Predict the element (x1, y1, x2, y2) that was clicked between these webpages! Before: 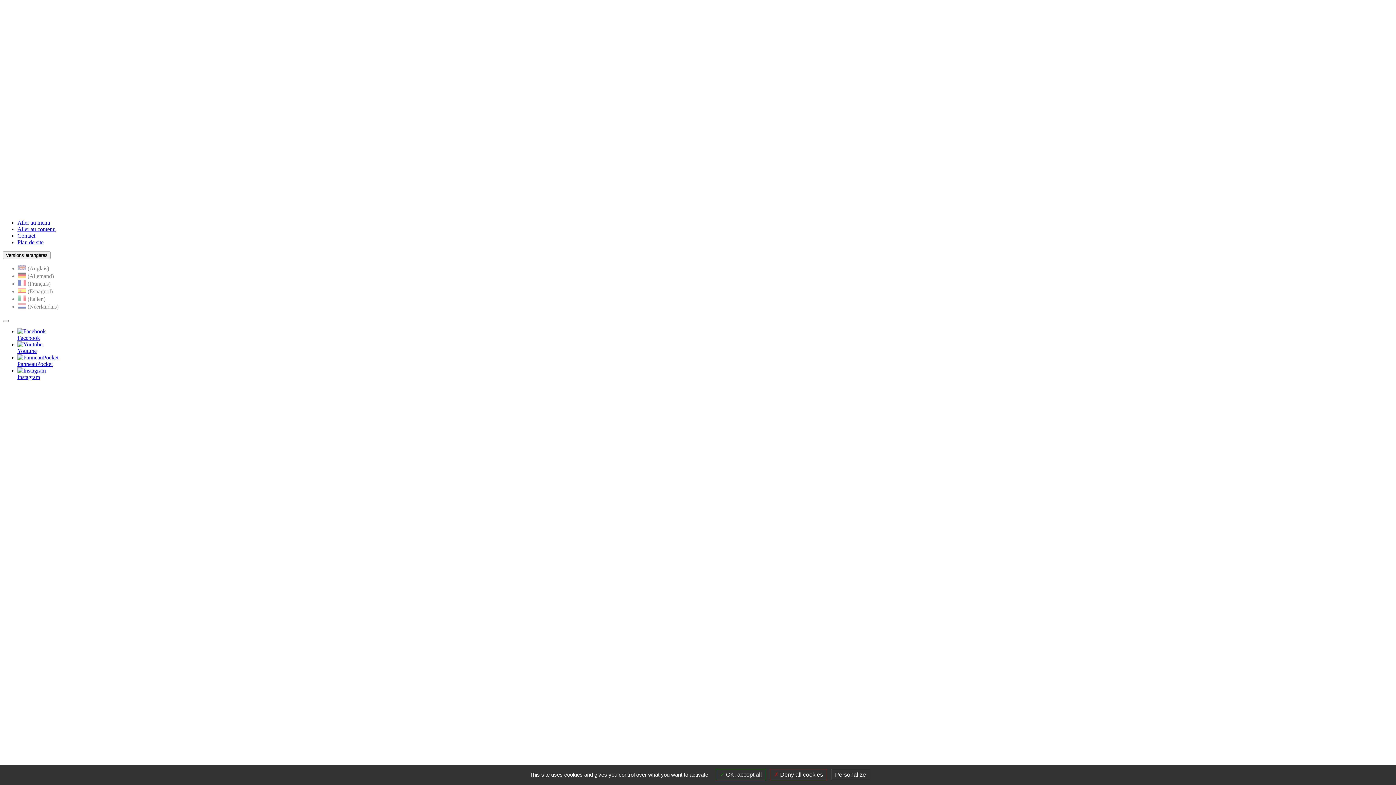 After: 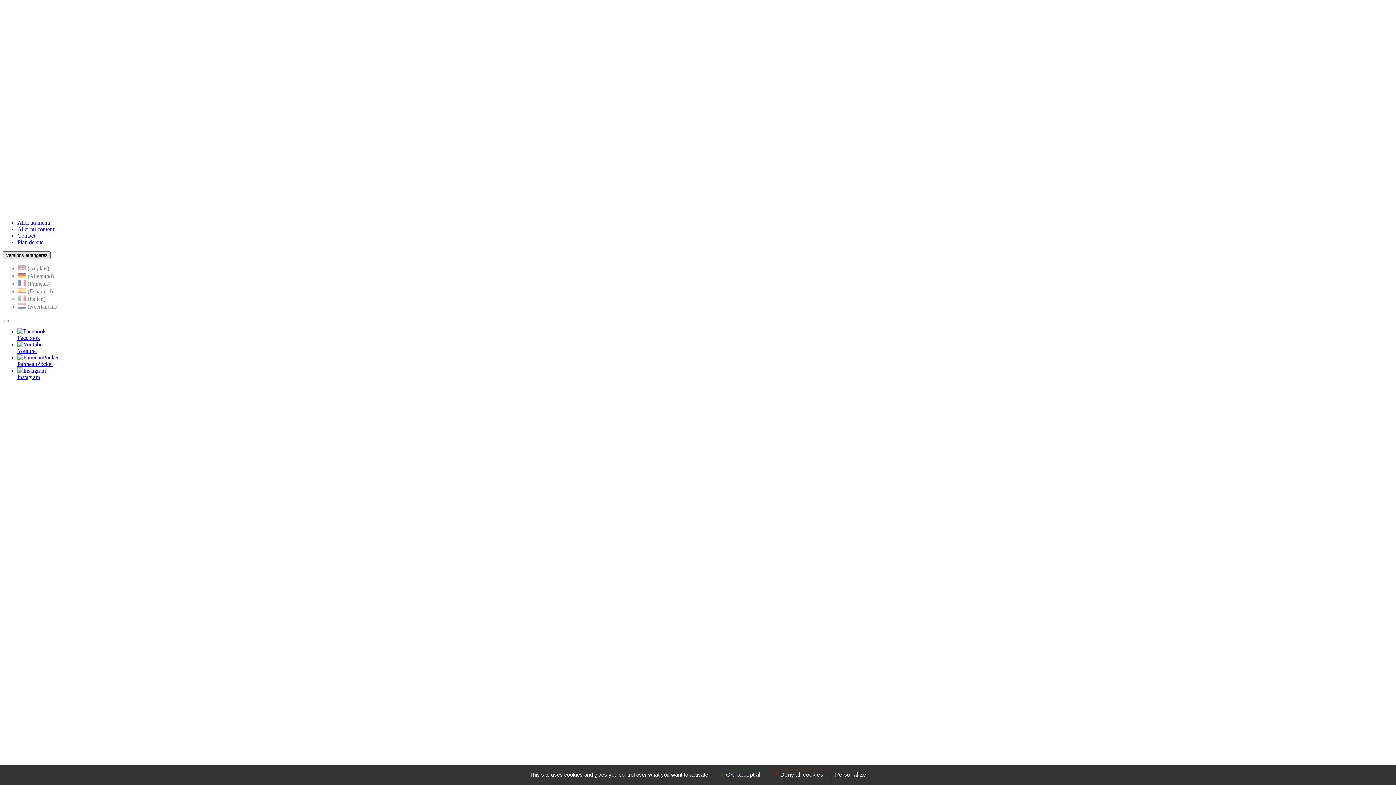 Action: bbox: (2, 251, 50, 259) label: Versions étrangères